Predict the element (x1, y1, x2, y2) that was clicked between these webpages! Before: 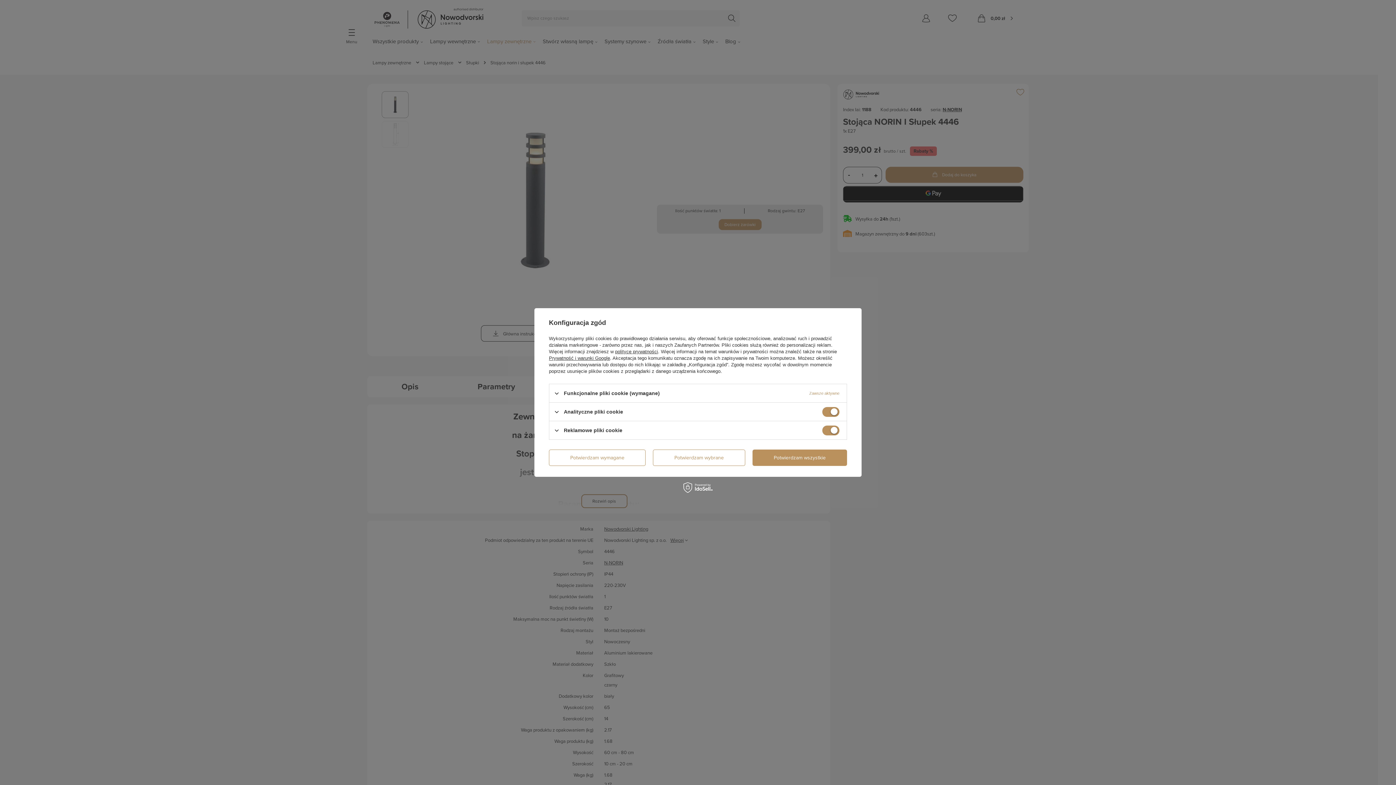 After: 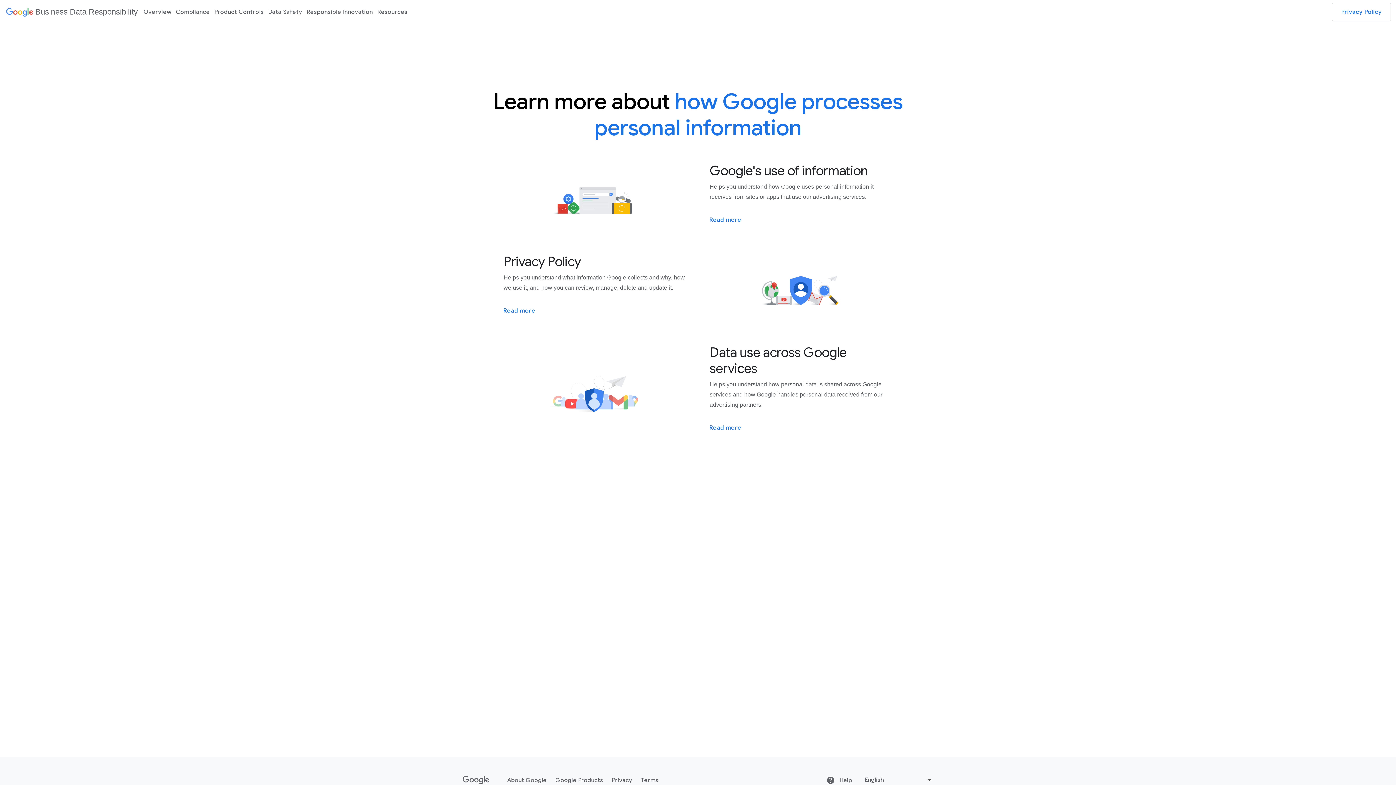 Action: bbox: (549, 355, 610, 361) label: Prywatność i warunki Google